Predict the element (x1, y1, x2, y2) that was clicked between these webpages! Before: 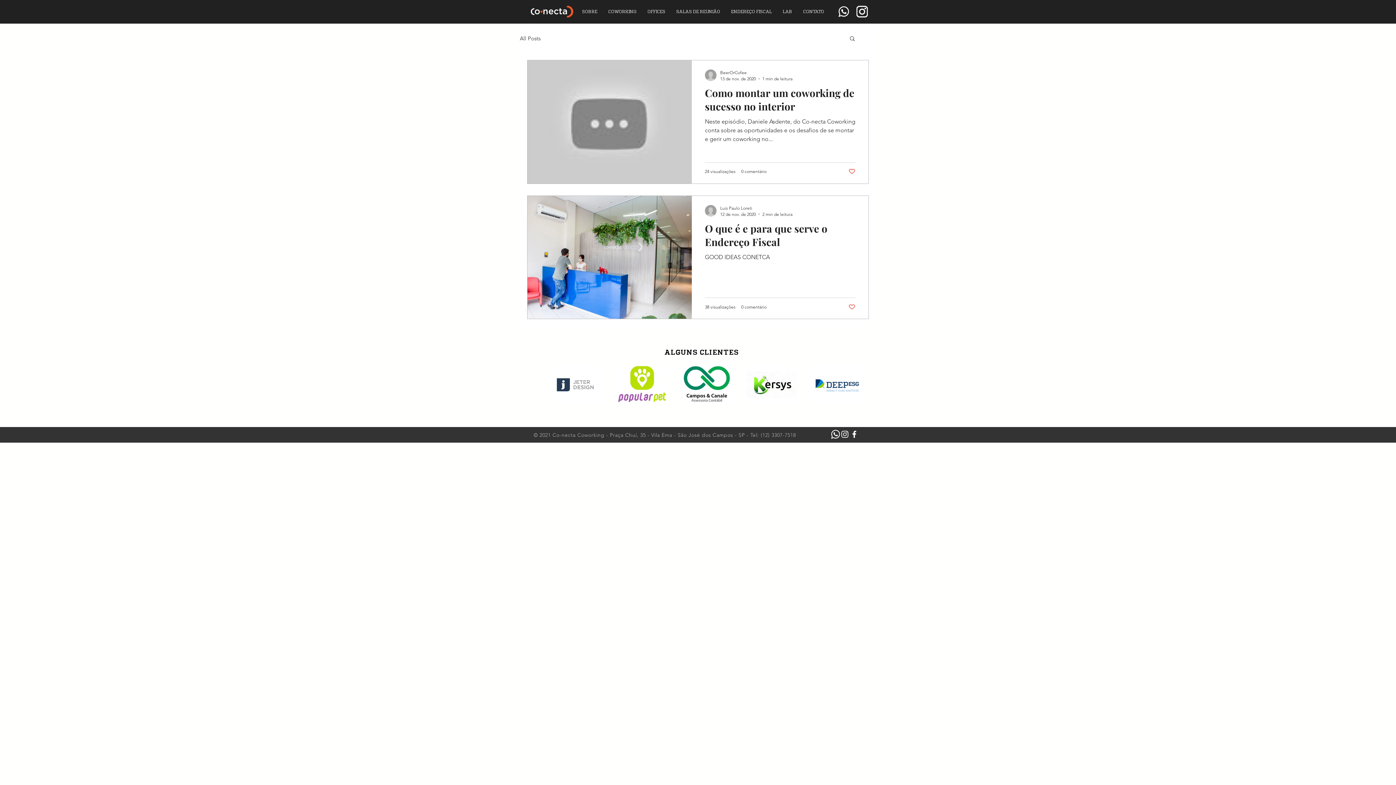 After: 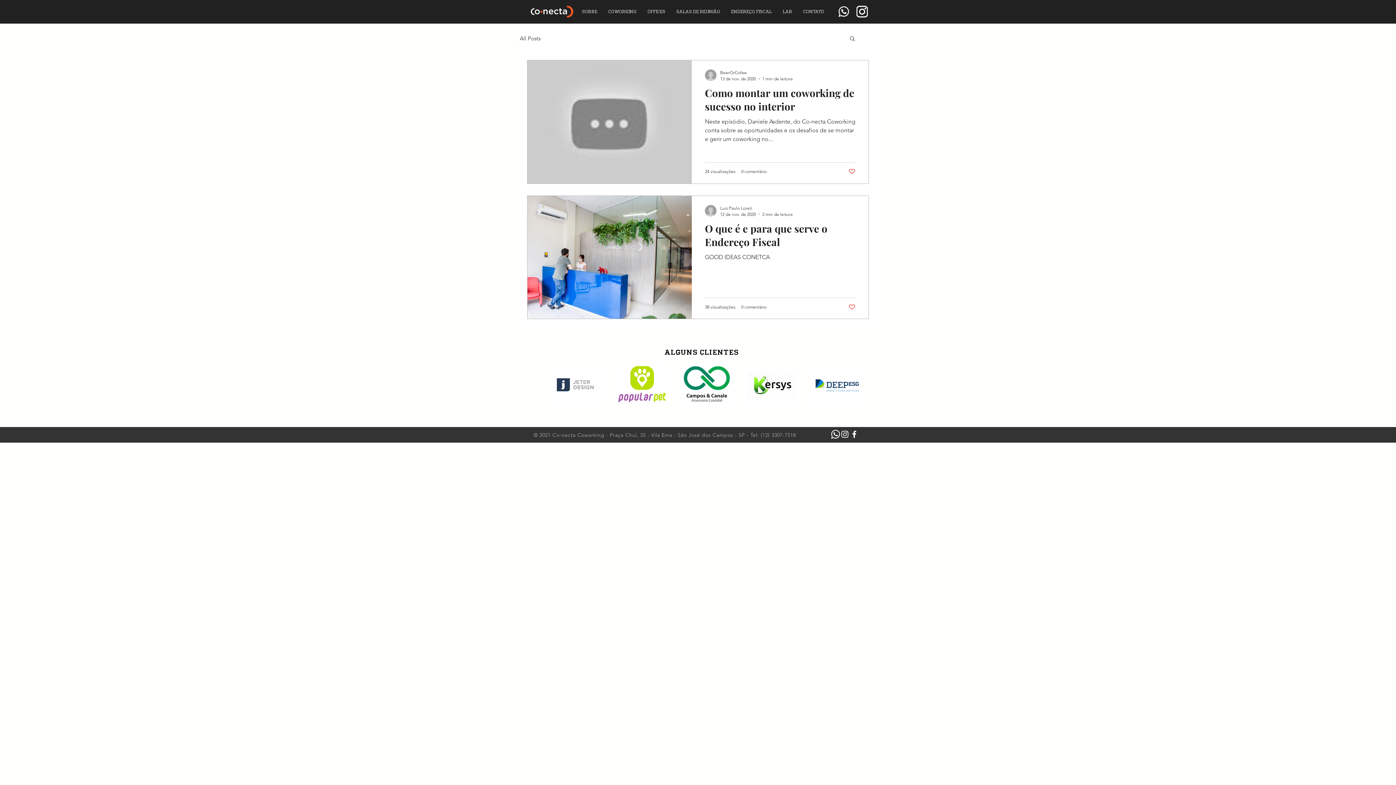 Action: label: Instagram bbox: (840, 429, 849, 439)